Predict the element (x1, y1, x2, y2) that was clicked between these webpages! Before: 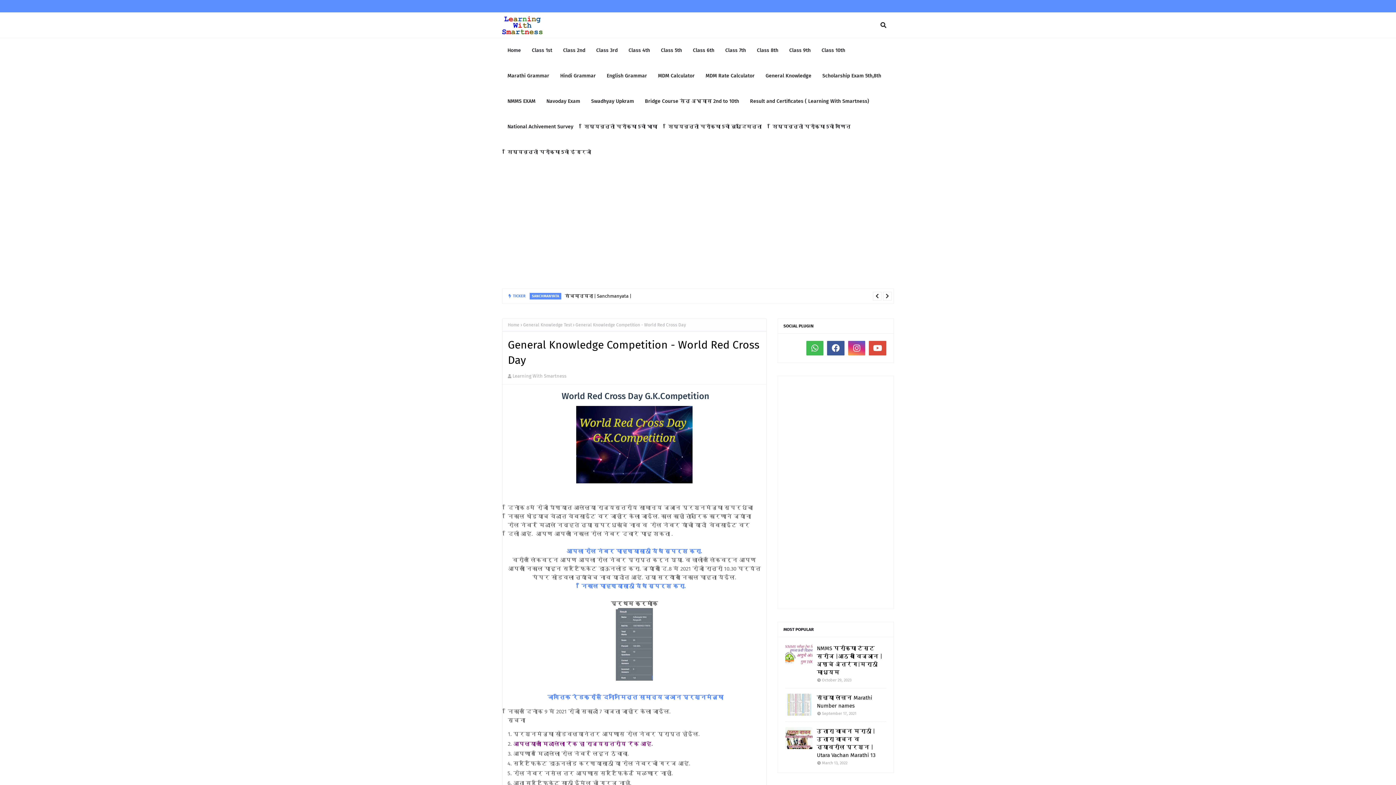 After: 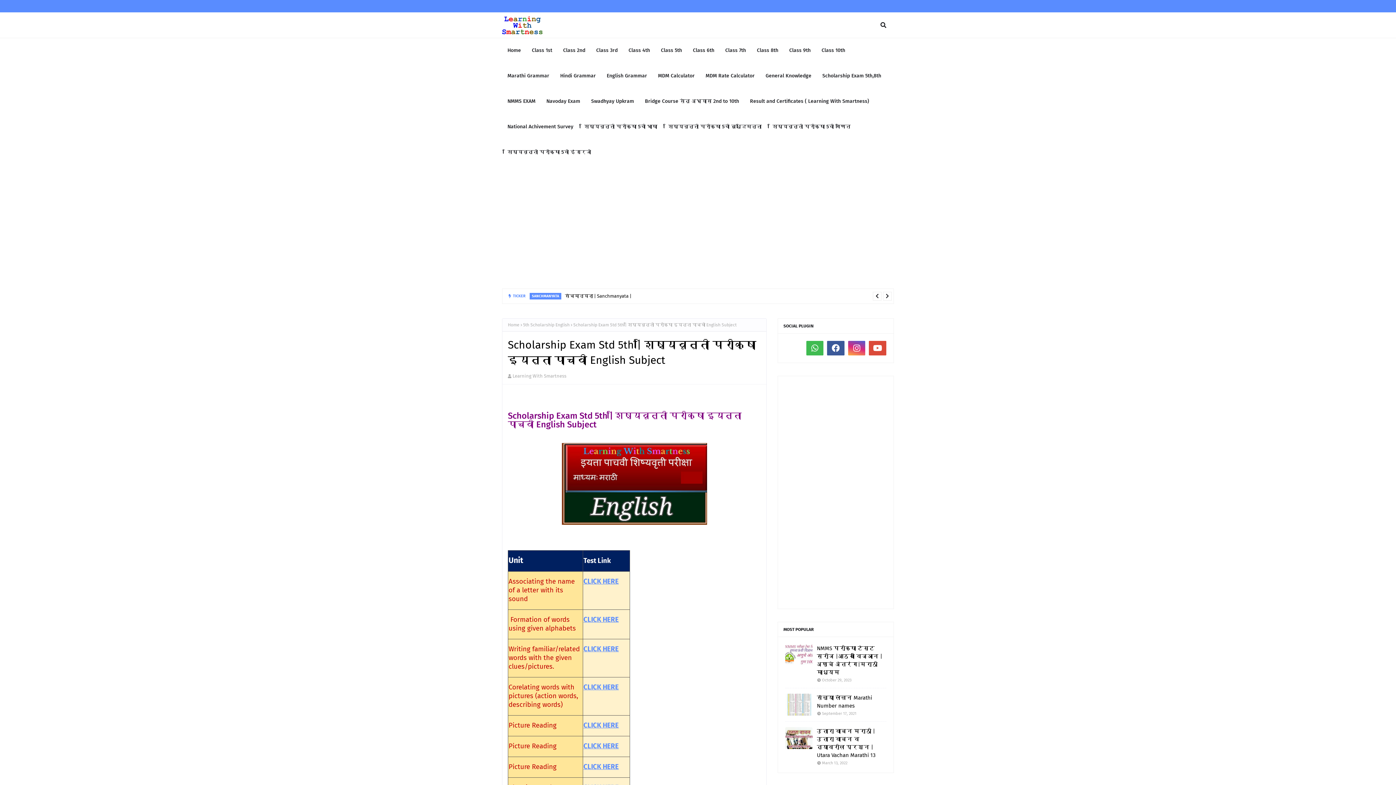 Action: label: शिष्यवृत्ती परीक्षा 5वी इंग्रजी bbox: (502, 139, 596, 165)